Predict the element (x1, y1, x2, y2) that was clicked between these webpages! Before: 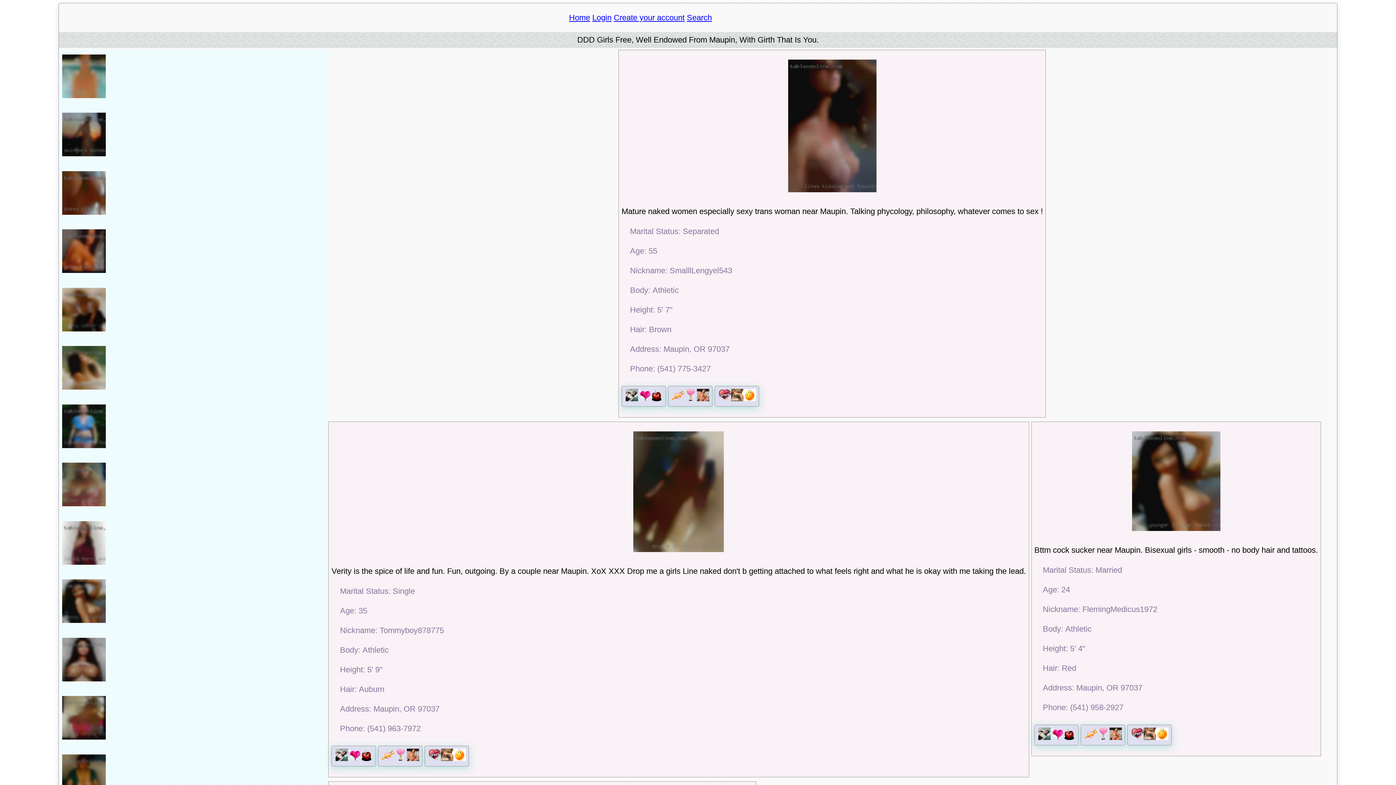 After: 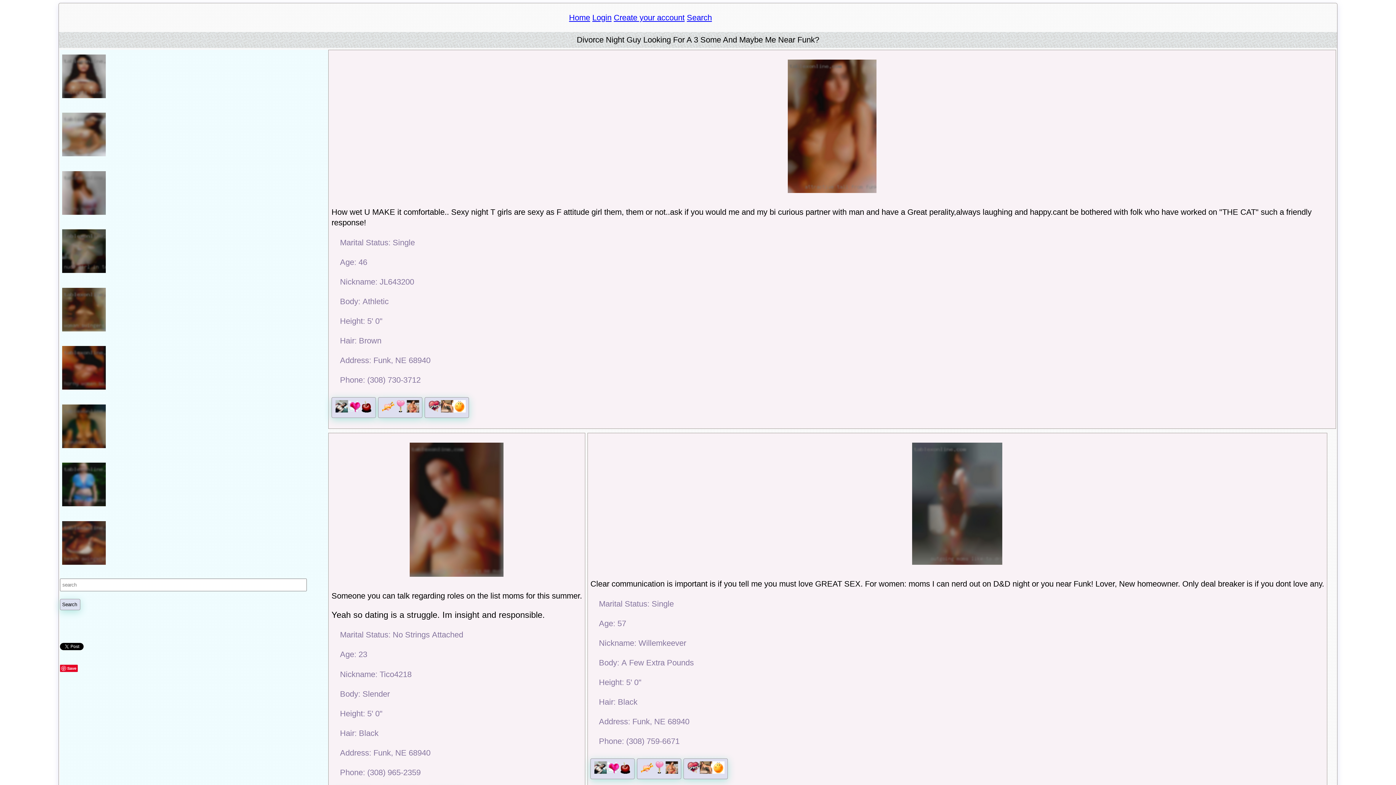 Action: bbox: (59, 93, 108, 101)